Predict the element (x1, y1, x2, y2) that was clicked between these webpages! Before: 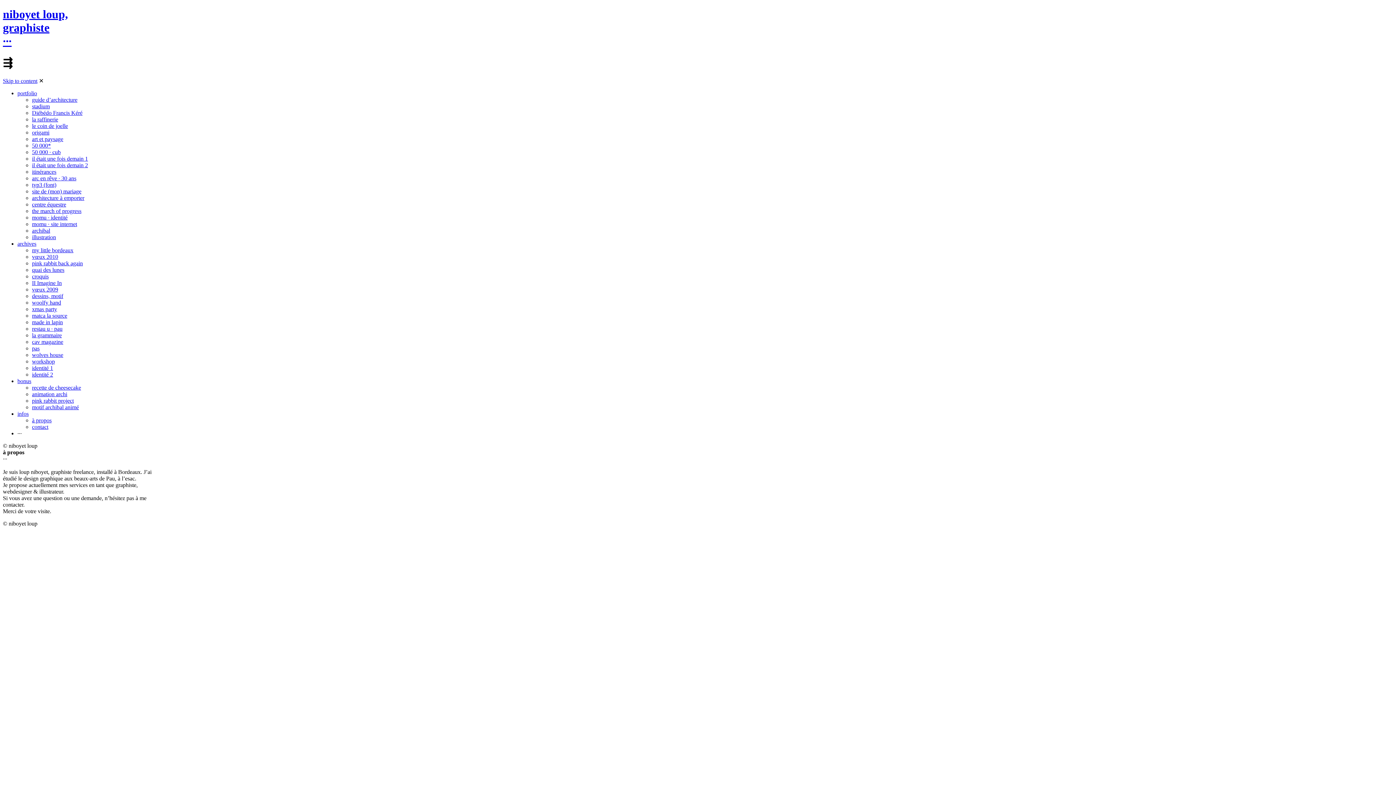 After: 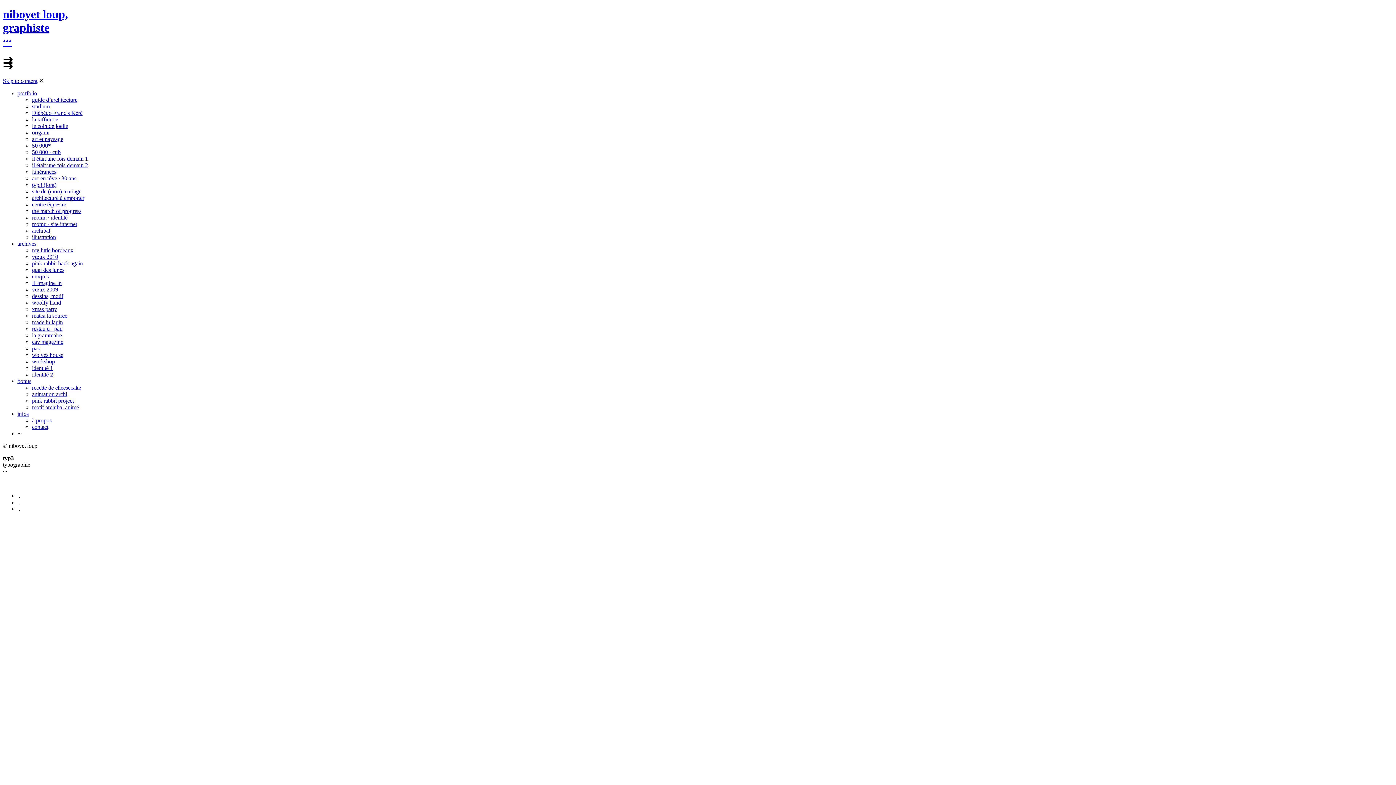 Action: label: typ3 (font) bbox: (32, 181, 56, 188)